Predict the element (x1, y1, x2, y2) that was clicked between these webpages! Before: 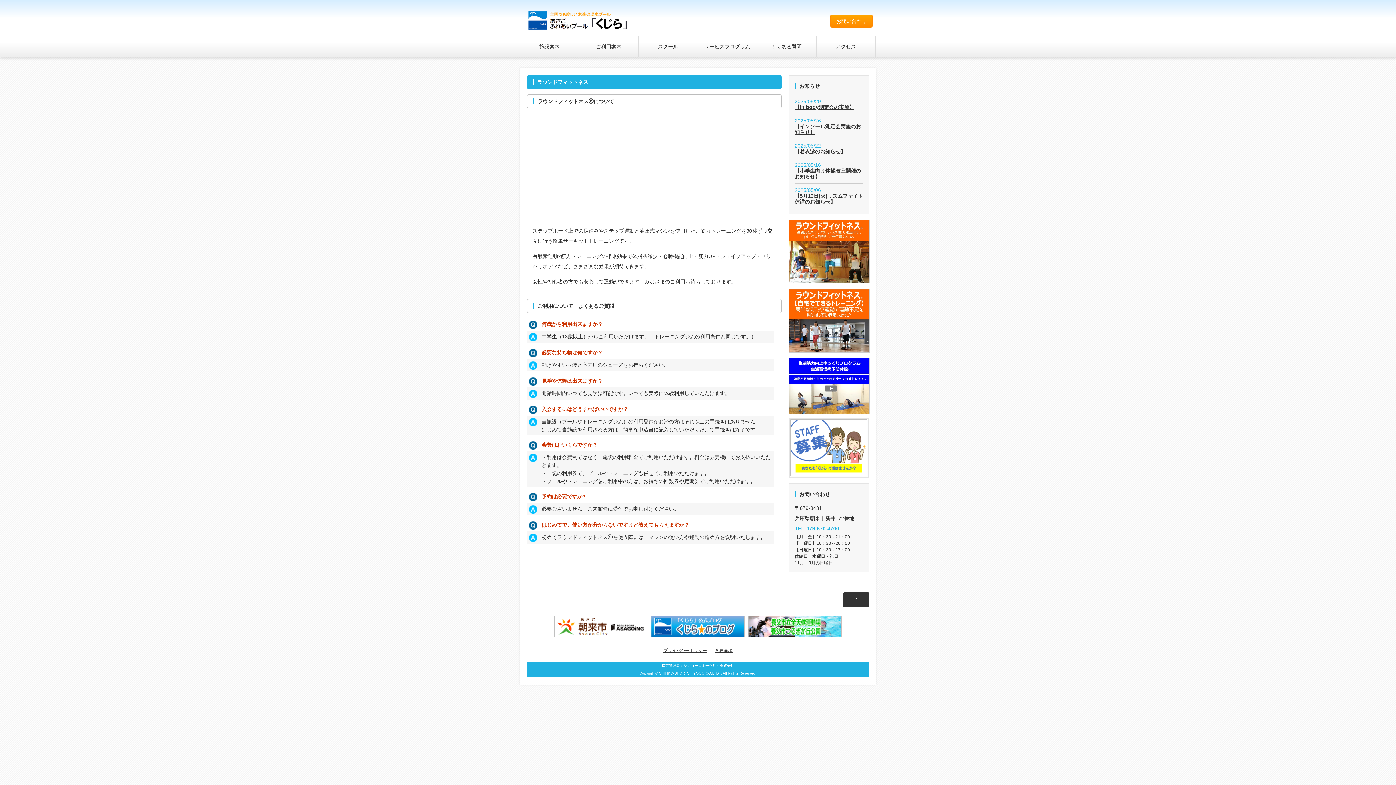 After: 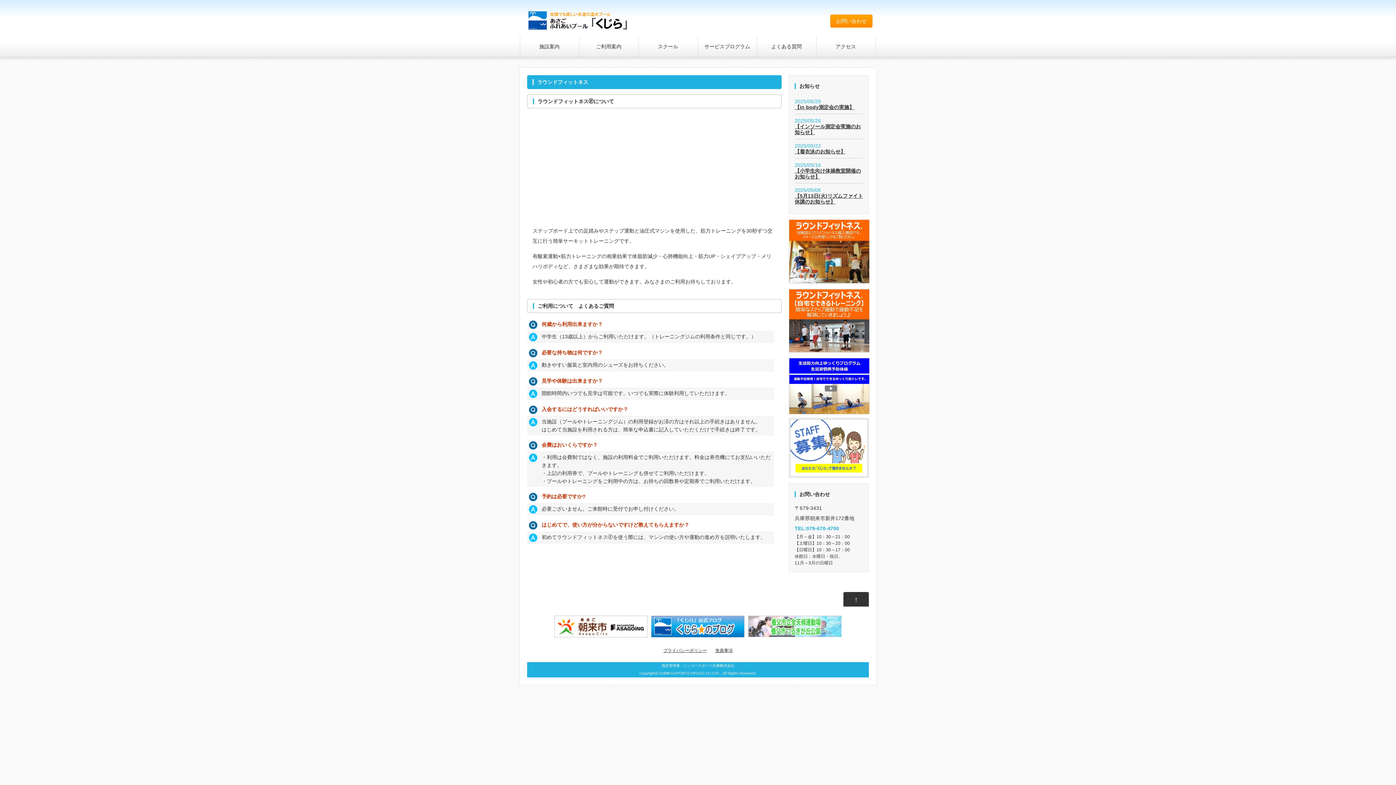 Action: bbox: (748, 623, 841, 629)